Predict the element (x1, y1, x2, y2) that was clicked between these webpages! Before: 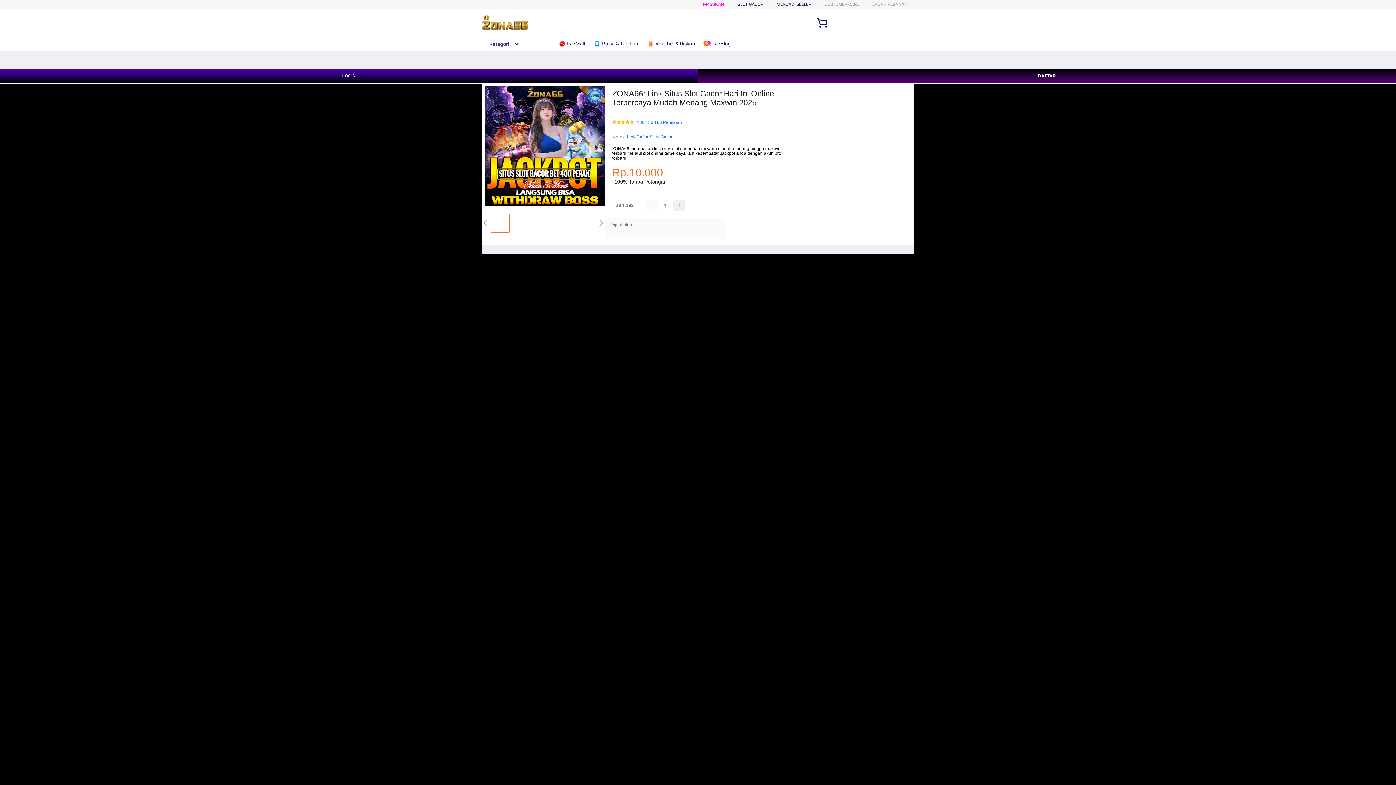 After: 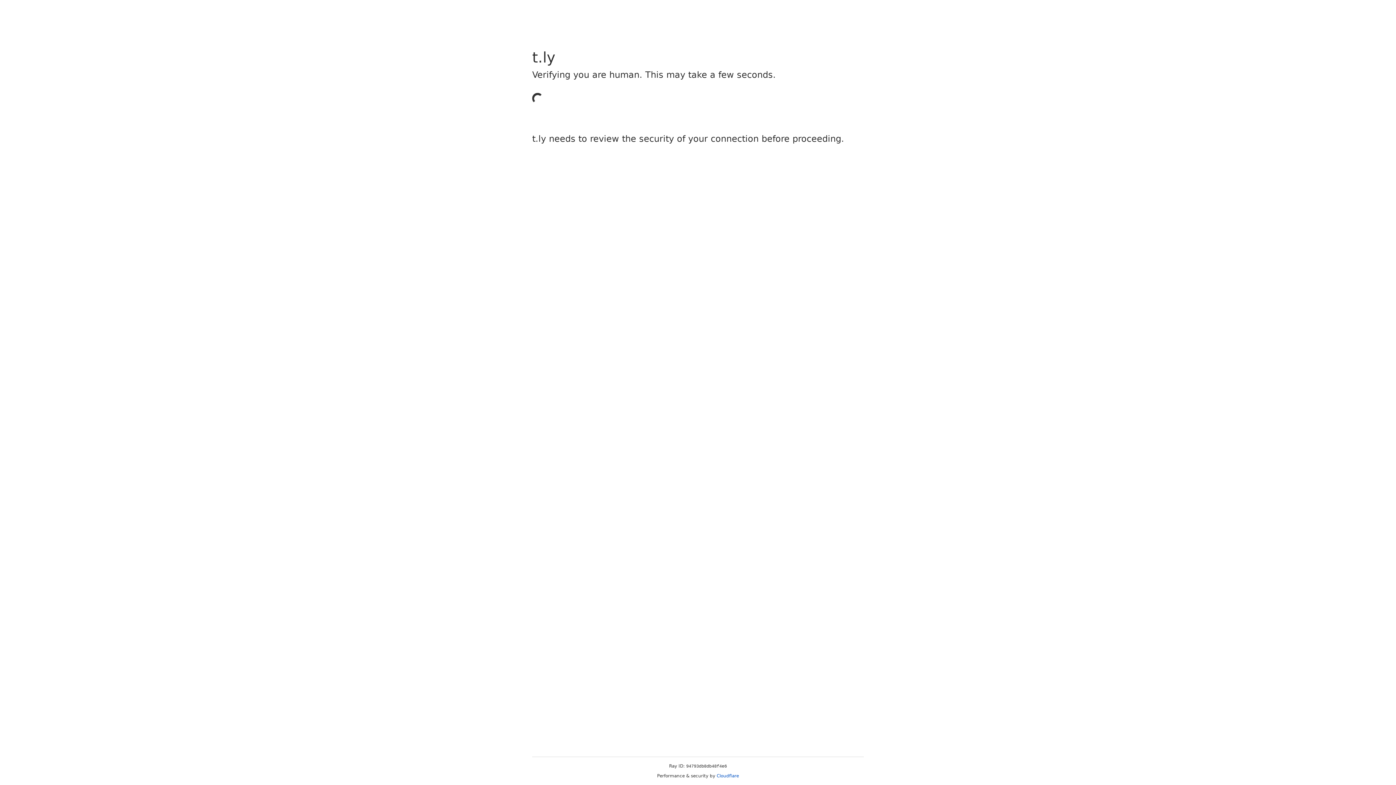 Action: label: LOGIN bbox: (0, 68, 698, 83)